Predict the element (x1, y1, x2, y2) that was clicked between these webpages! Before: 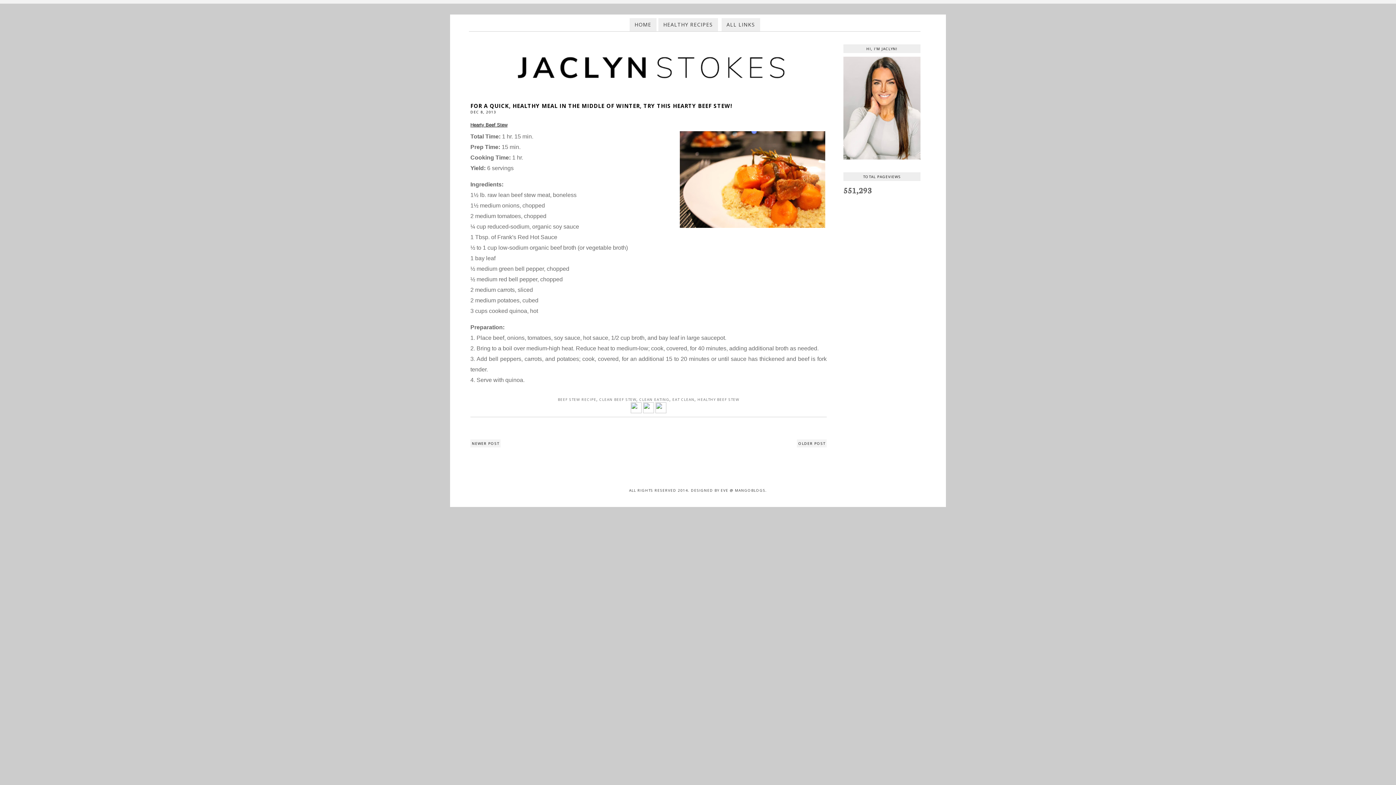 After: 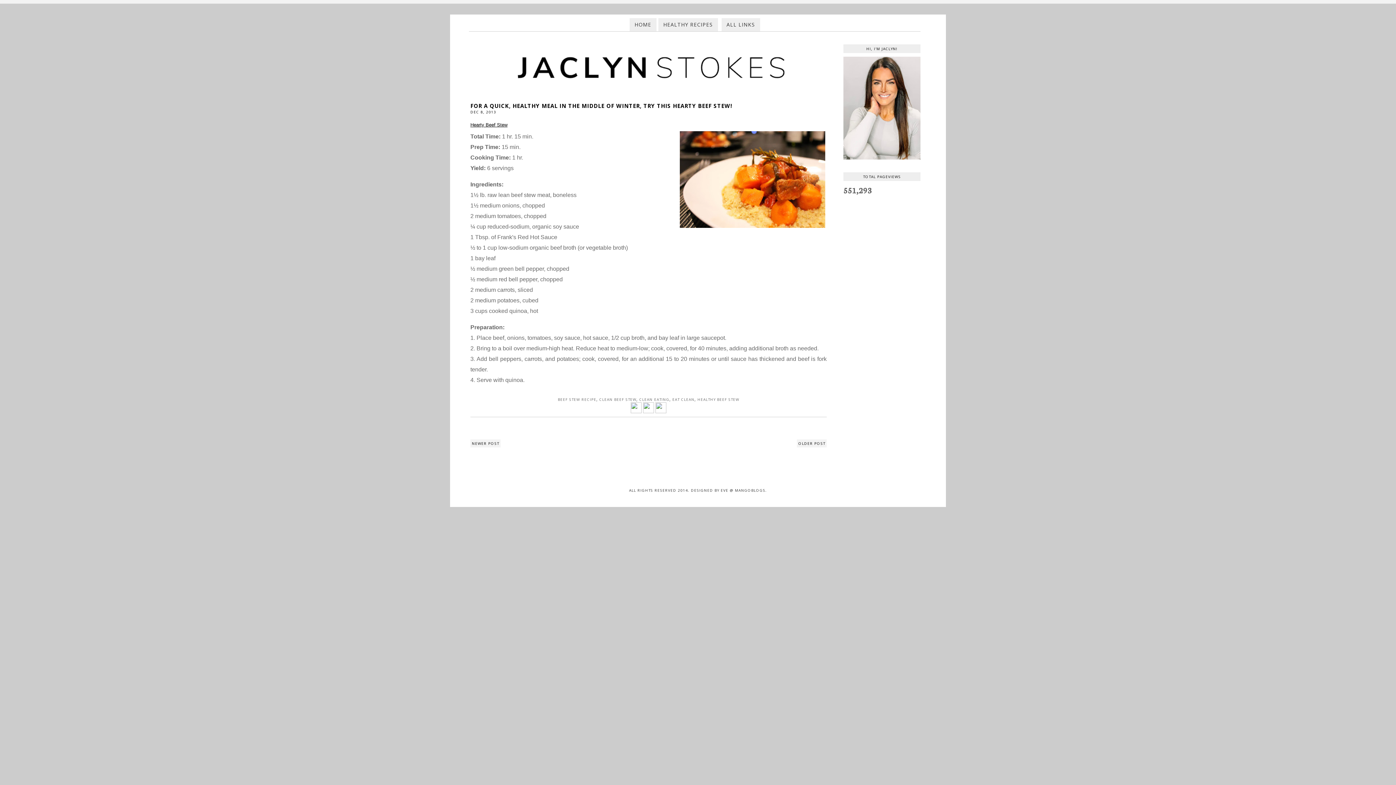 Action: bbox: (655, 409, 666, 414)